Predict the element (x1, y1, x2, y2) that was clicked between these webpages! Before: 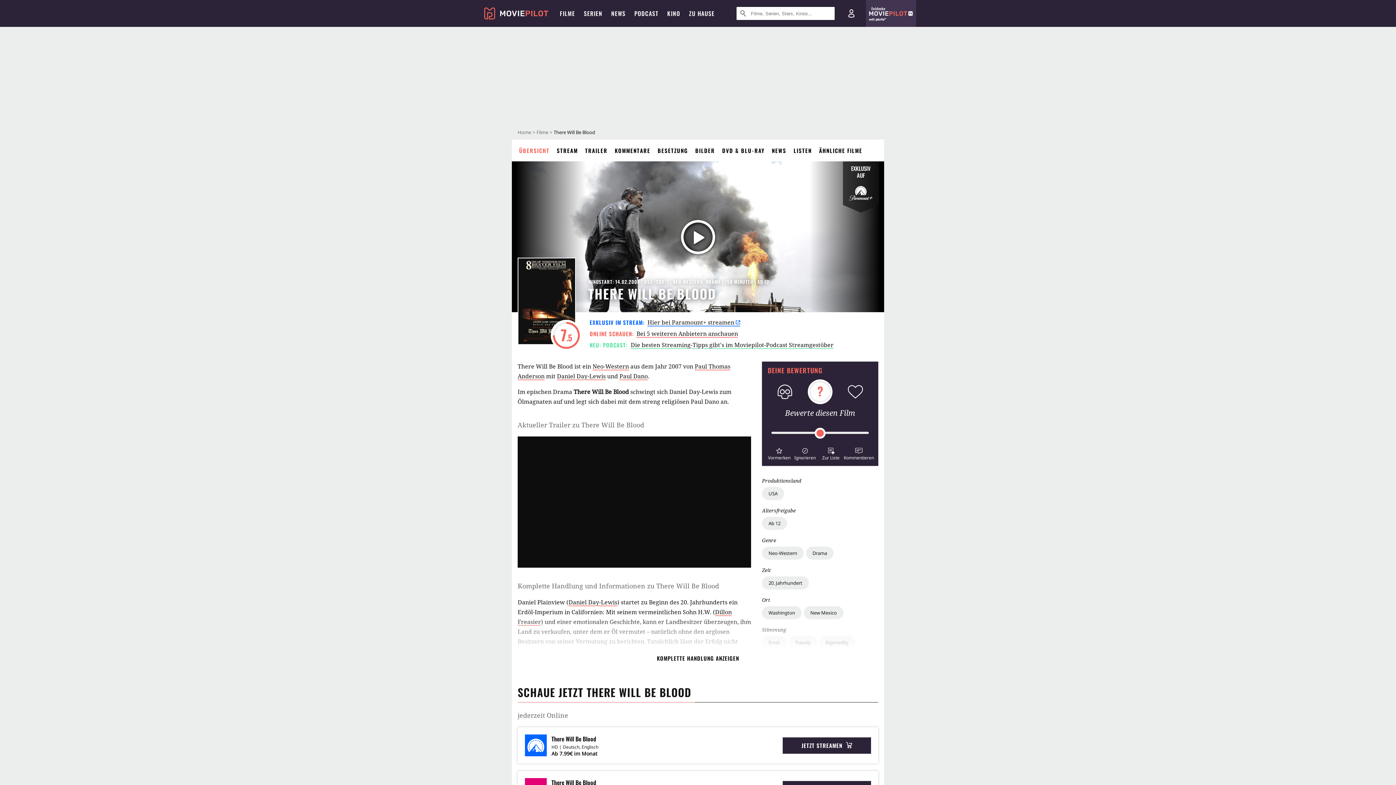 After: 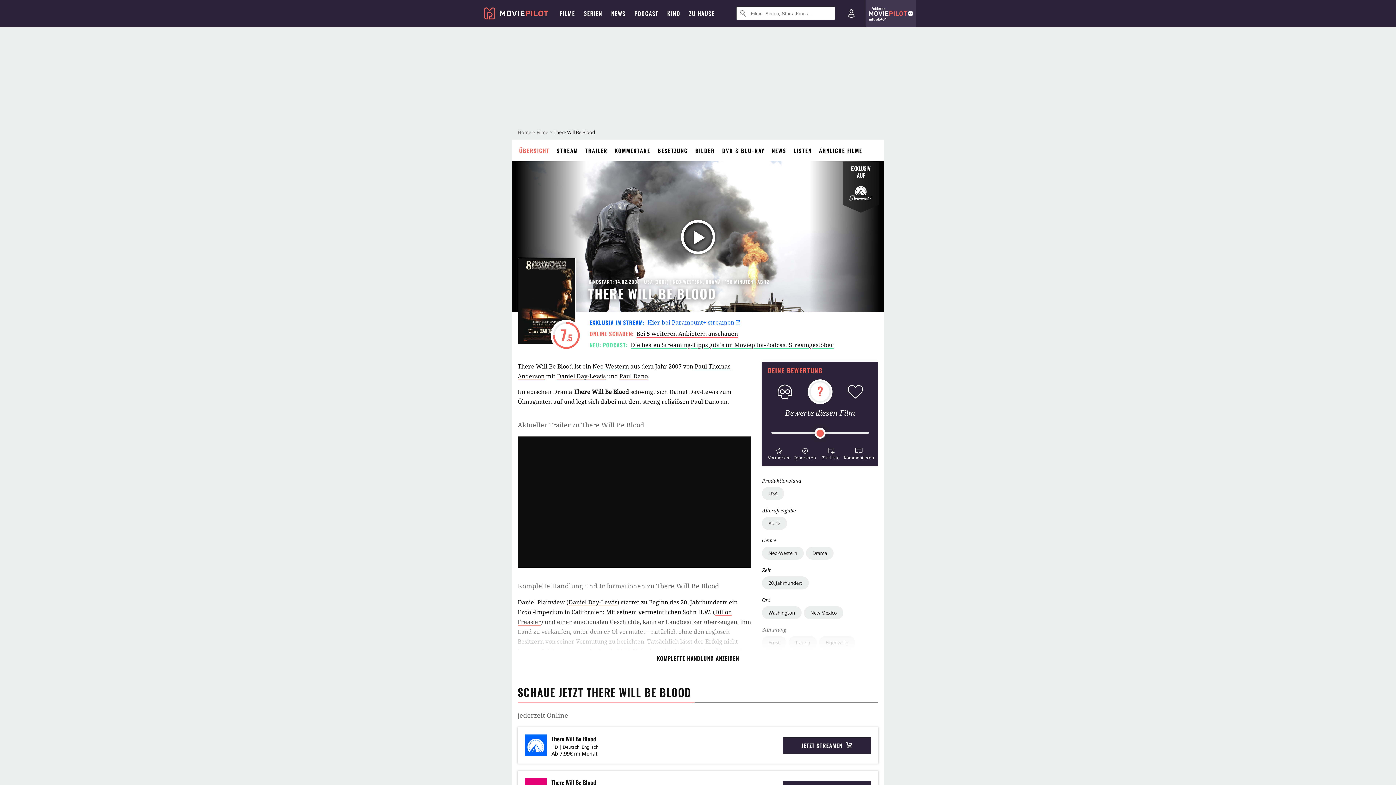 Action: bbox: (660, 319, 736, 325) label: Hier bei Paramount+ streamen 